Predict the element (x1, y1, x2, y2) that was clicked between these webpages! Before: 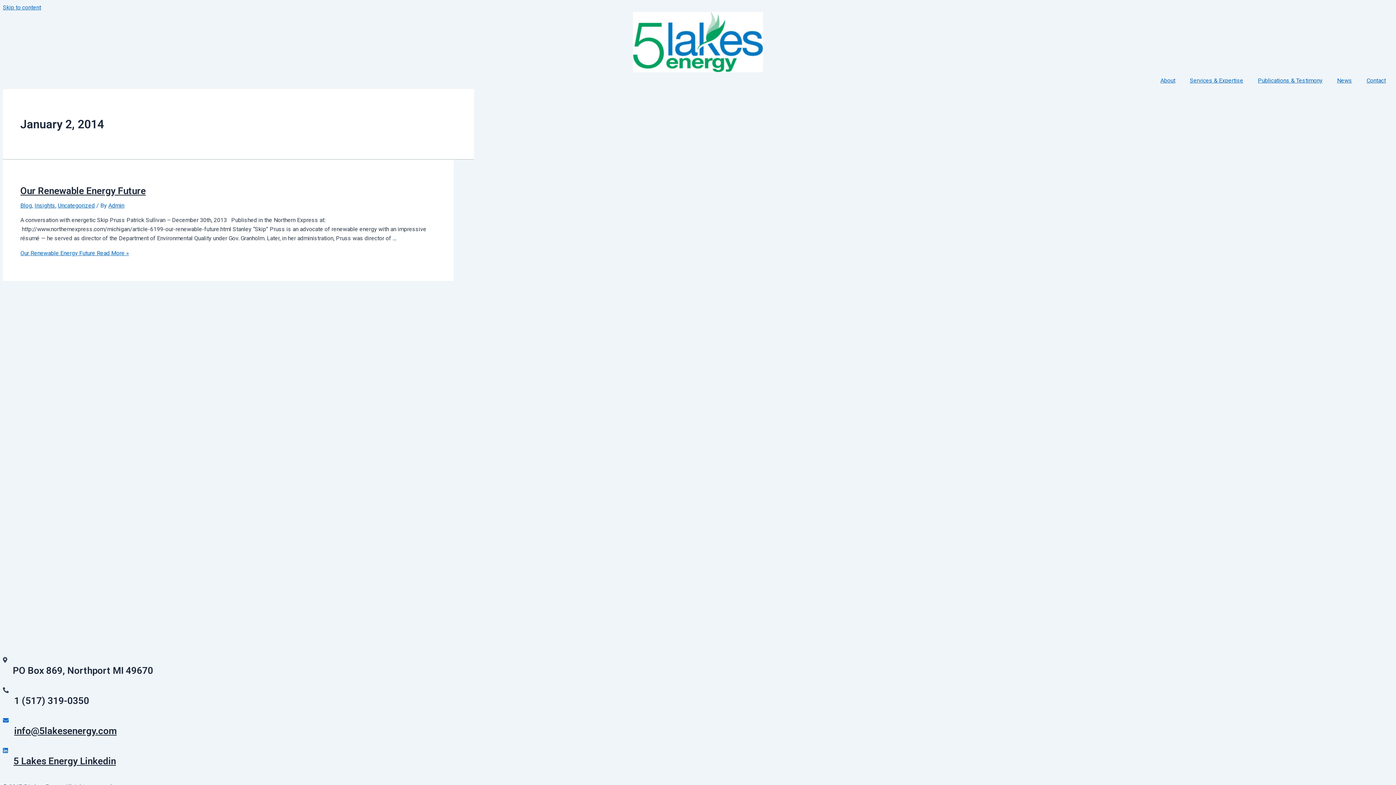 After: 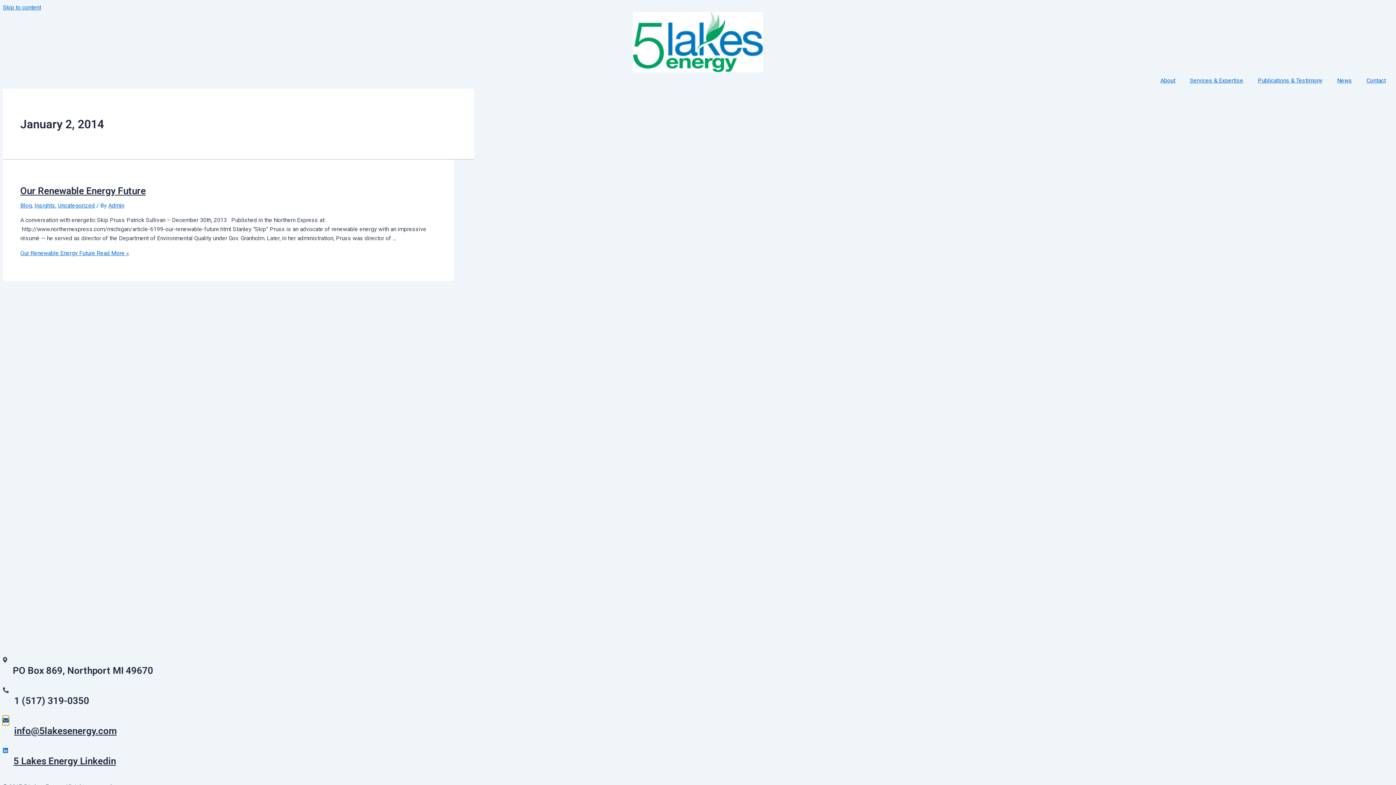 Action: bbox: (2, 716, 8, 725)